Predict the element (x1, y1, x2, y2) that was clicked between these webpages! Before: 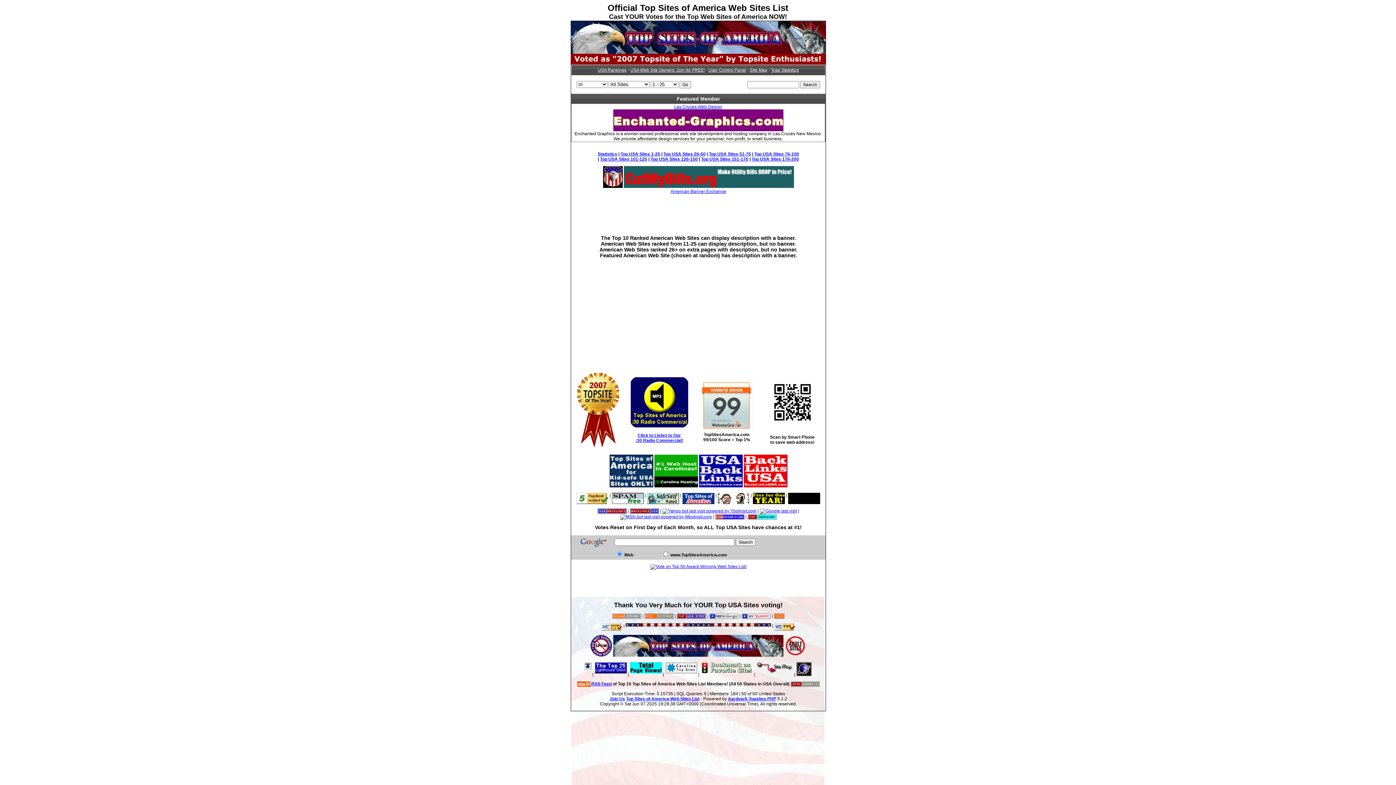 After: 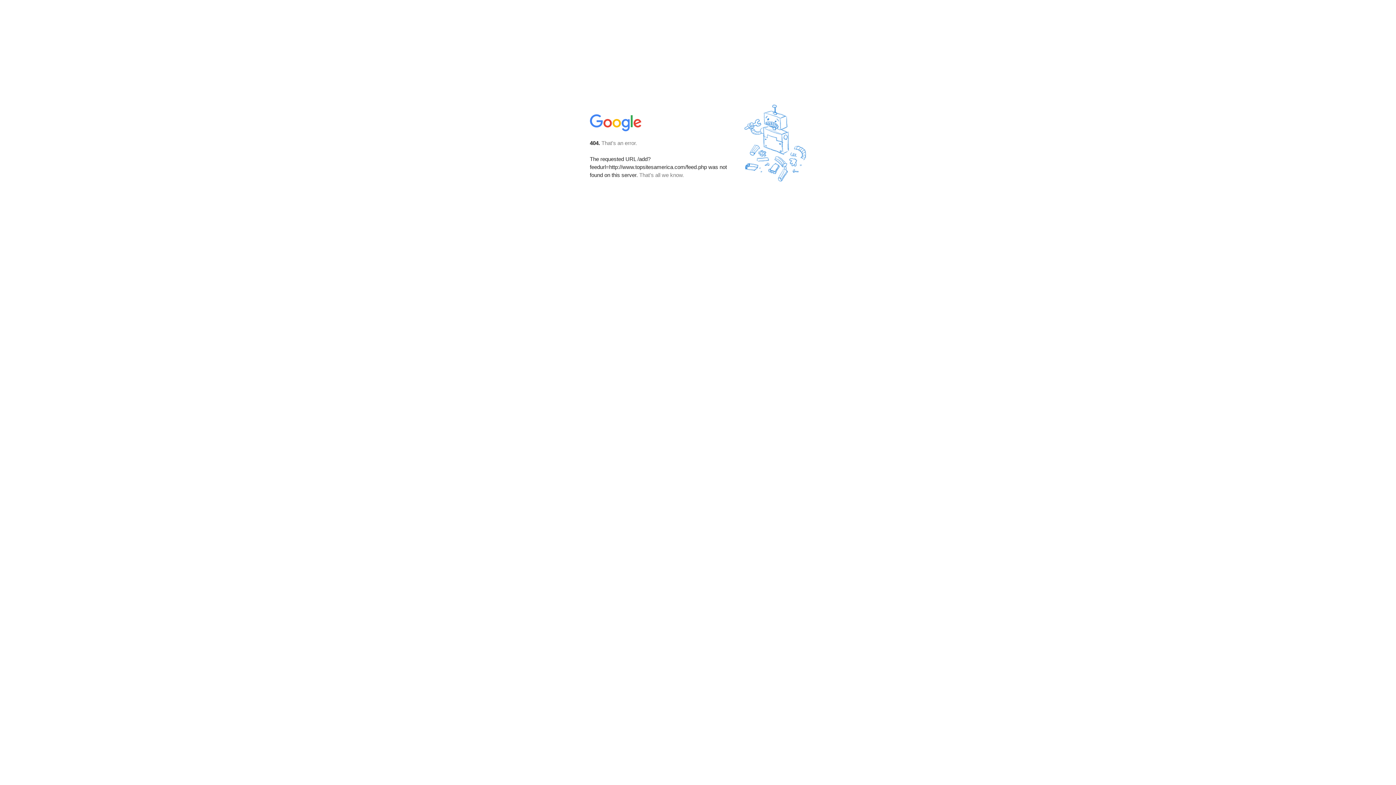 Action: bbox: (709, 613, 738, 618)